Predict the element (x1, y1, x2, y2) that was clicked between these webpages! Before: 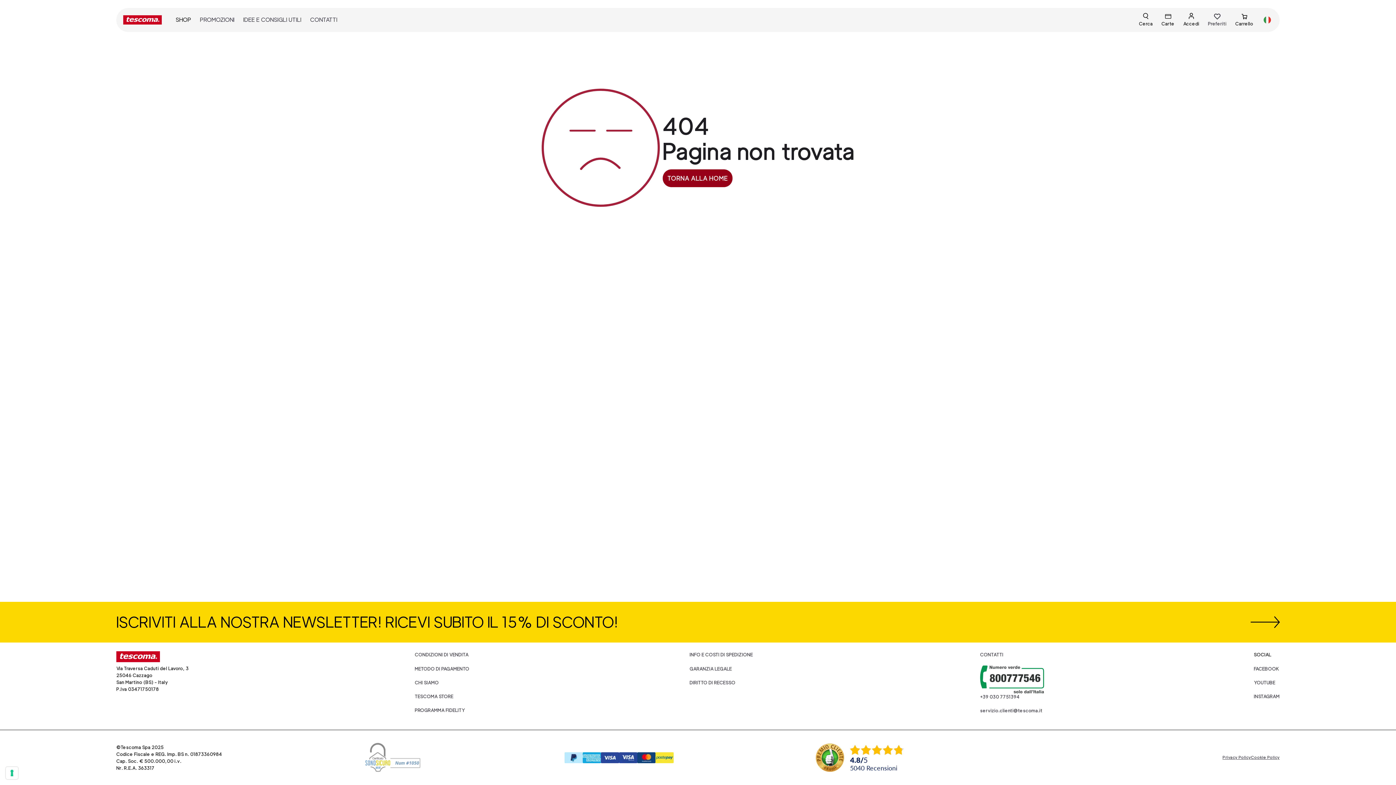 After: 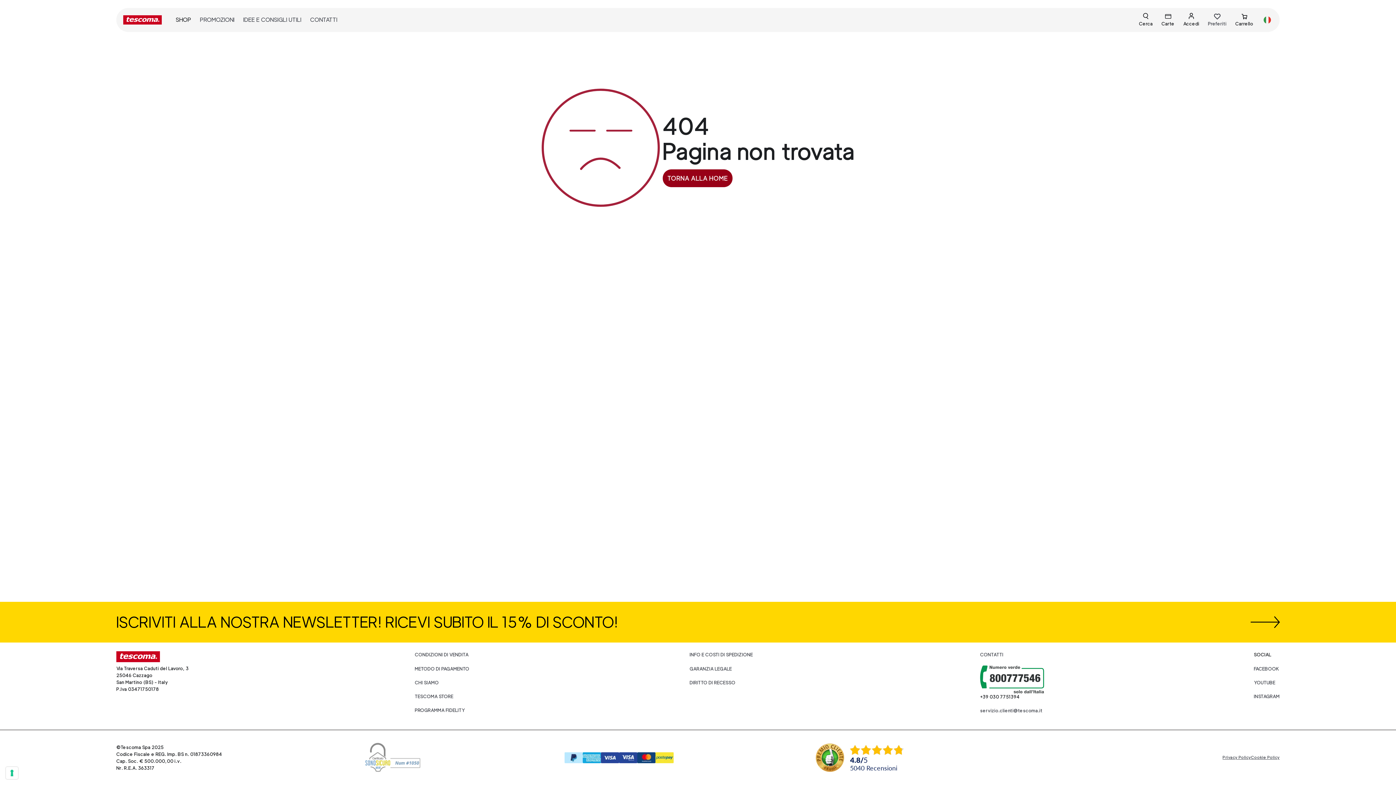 Action: label: +39 030 7751394 bbox: (980, 694, 1020, 699)